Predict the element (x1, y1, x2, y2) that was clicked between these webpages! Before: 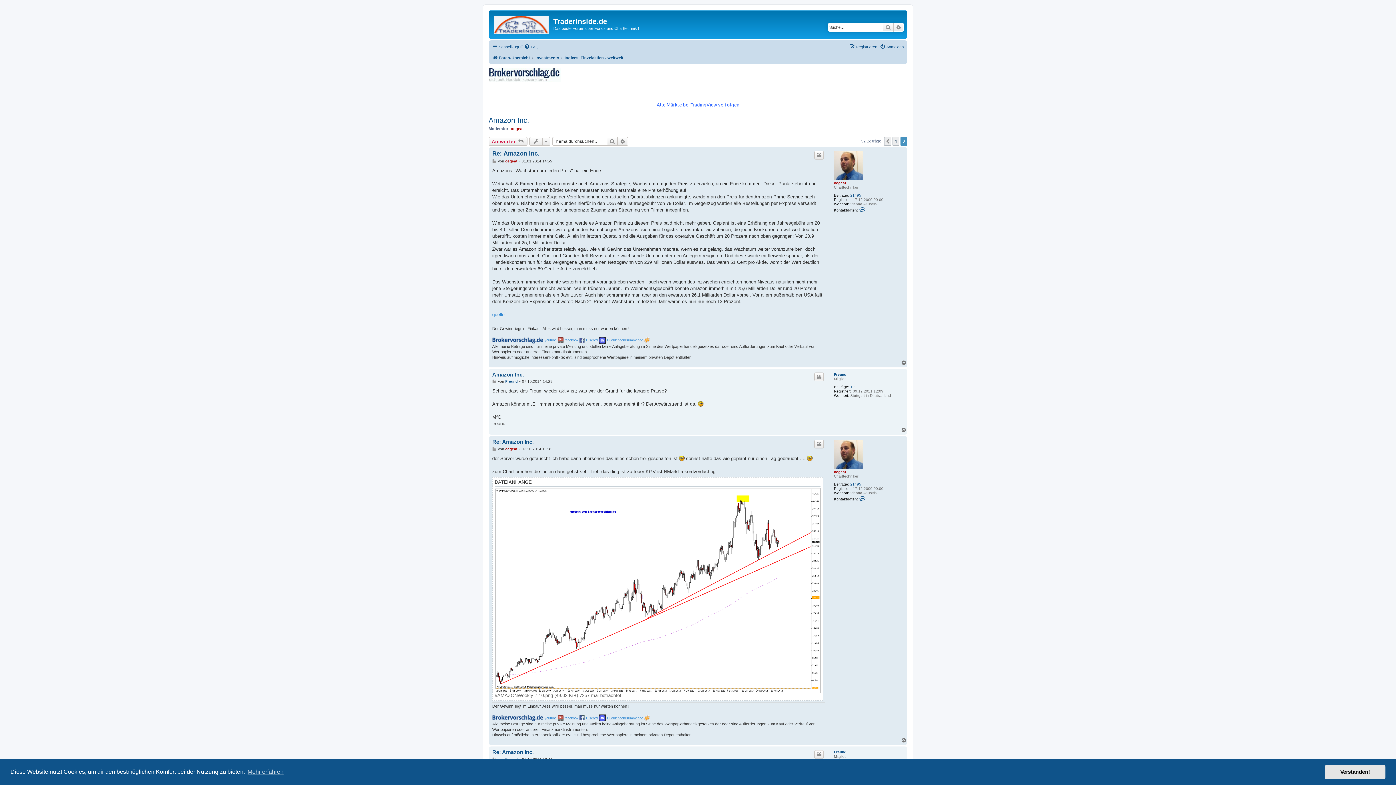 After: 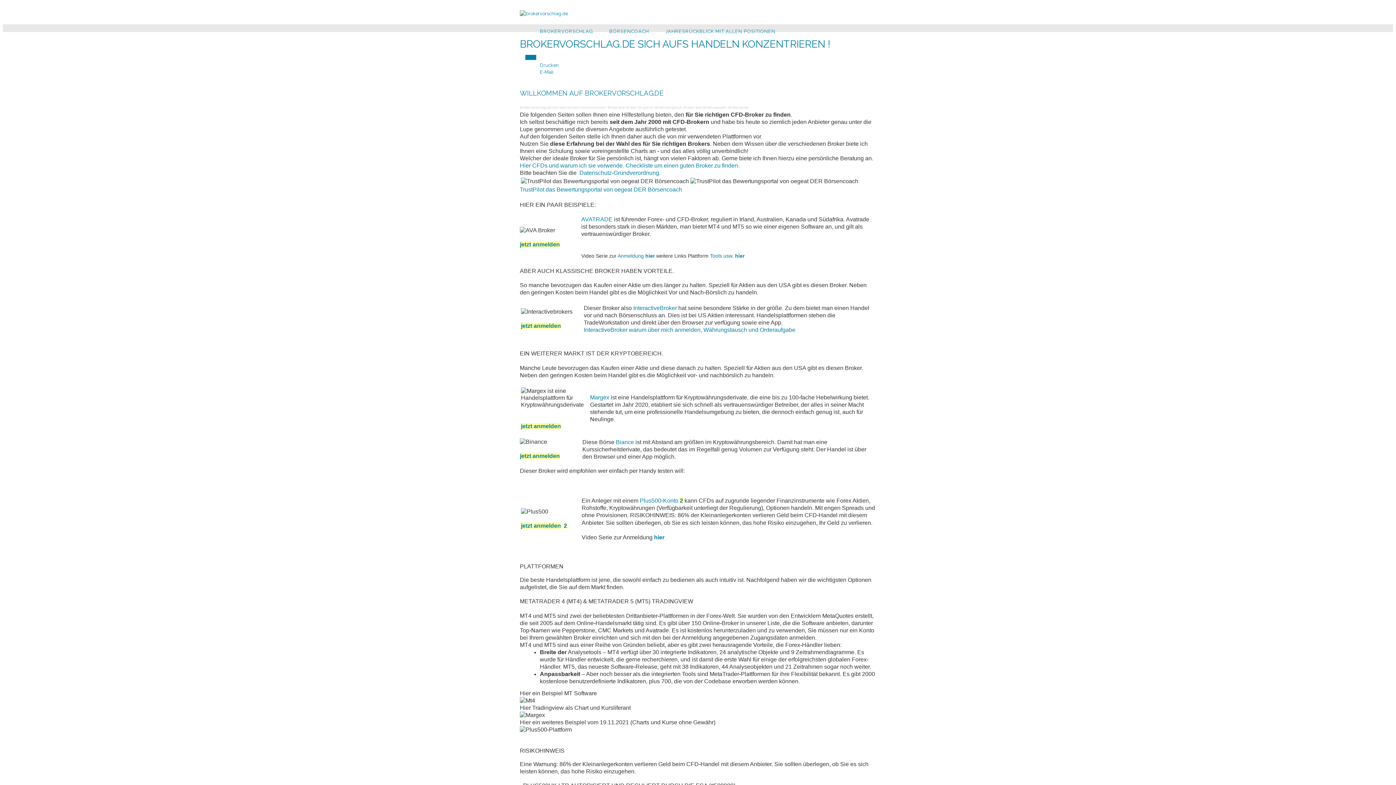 Action: bbox: (492, 714, 543, 721)